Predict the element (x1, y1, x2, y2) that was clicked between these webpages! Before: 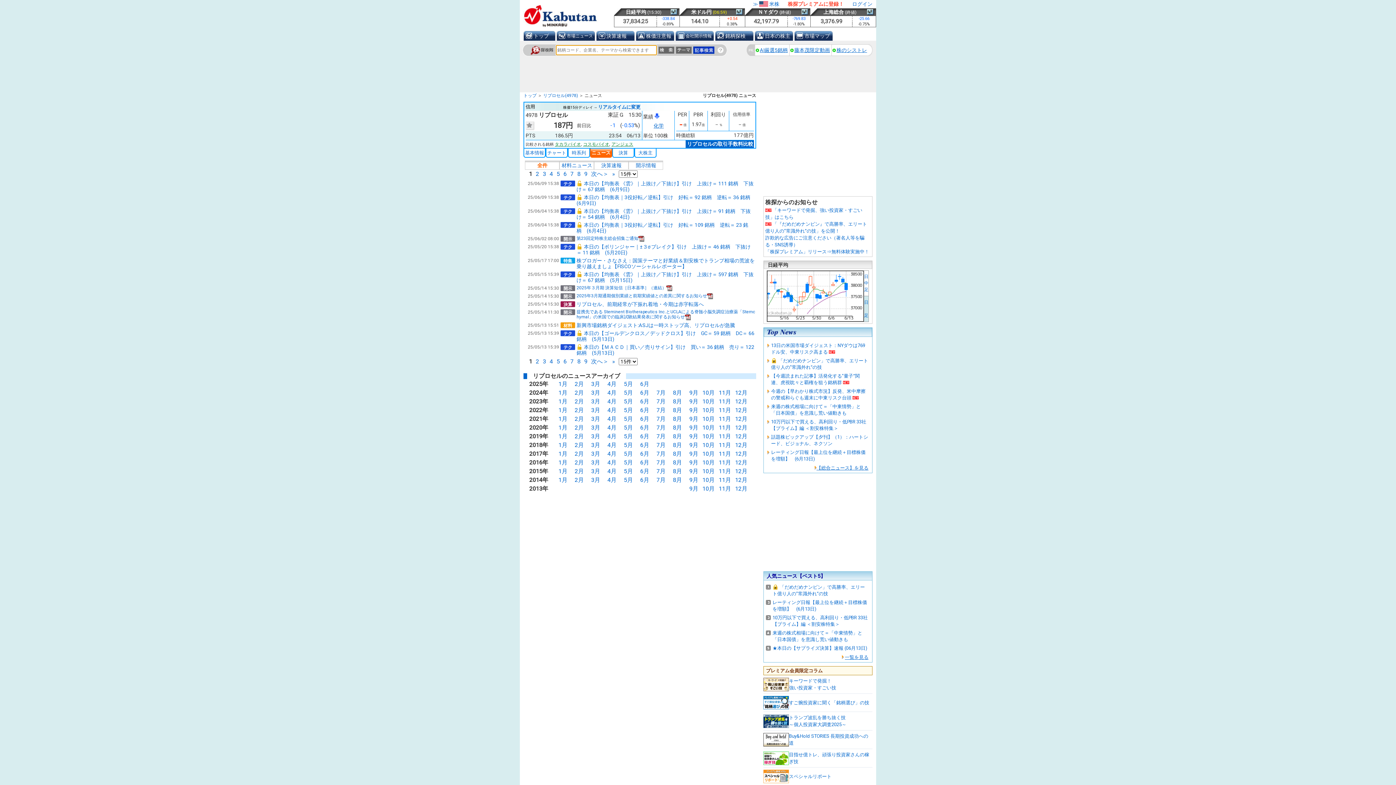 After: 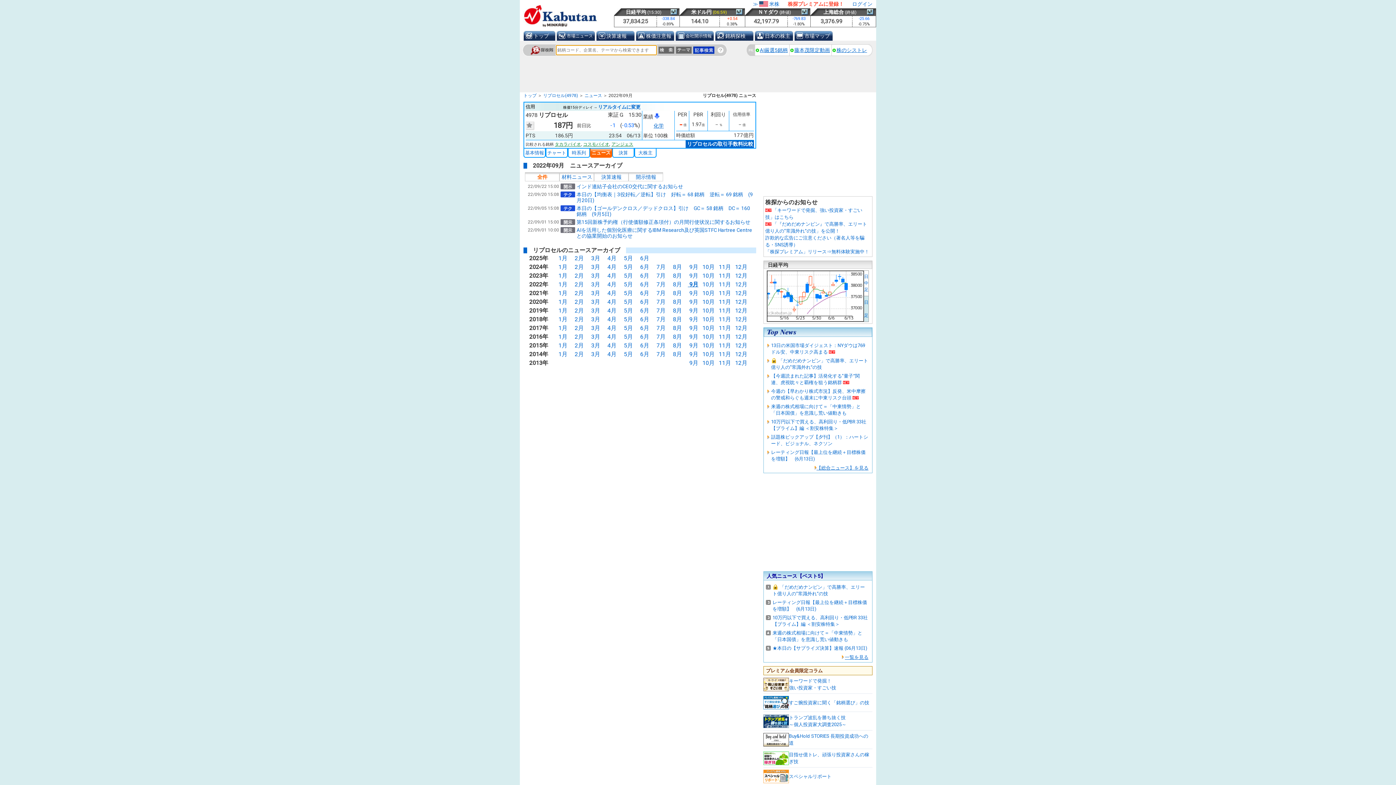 Action: label:  9月 bbox: (688, 406, 698, 413)